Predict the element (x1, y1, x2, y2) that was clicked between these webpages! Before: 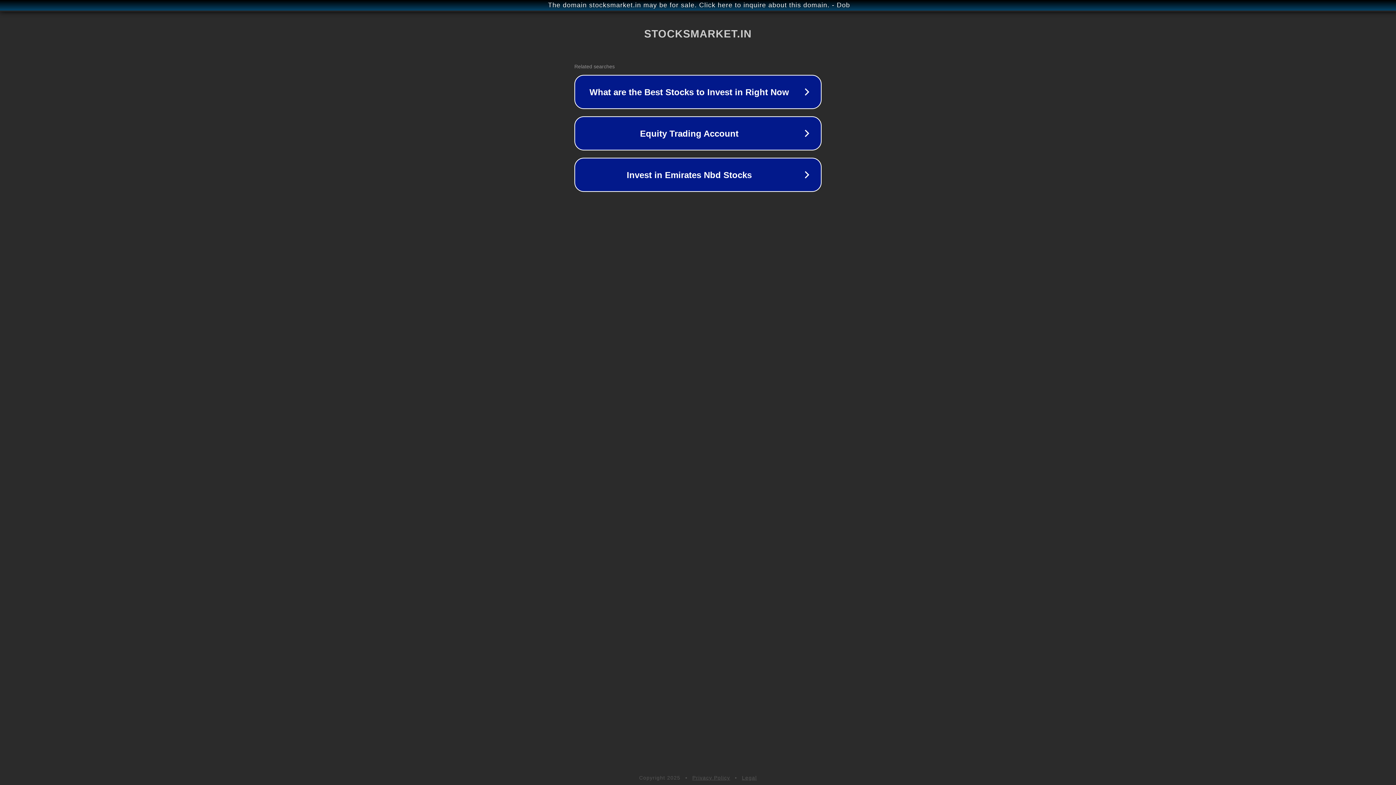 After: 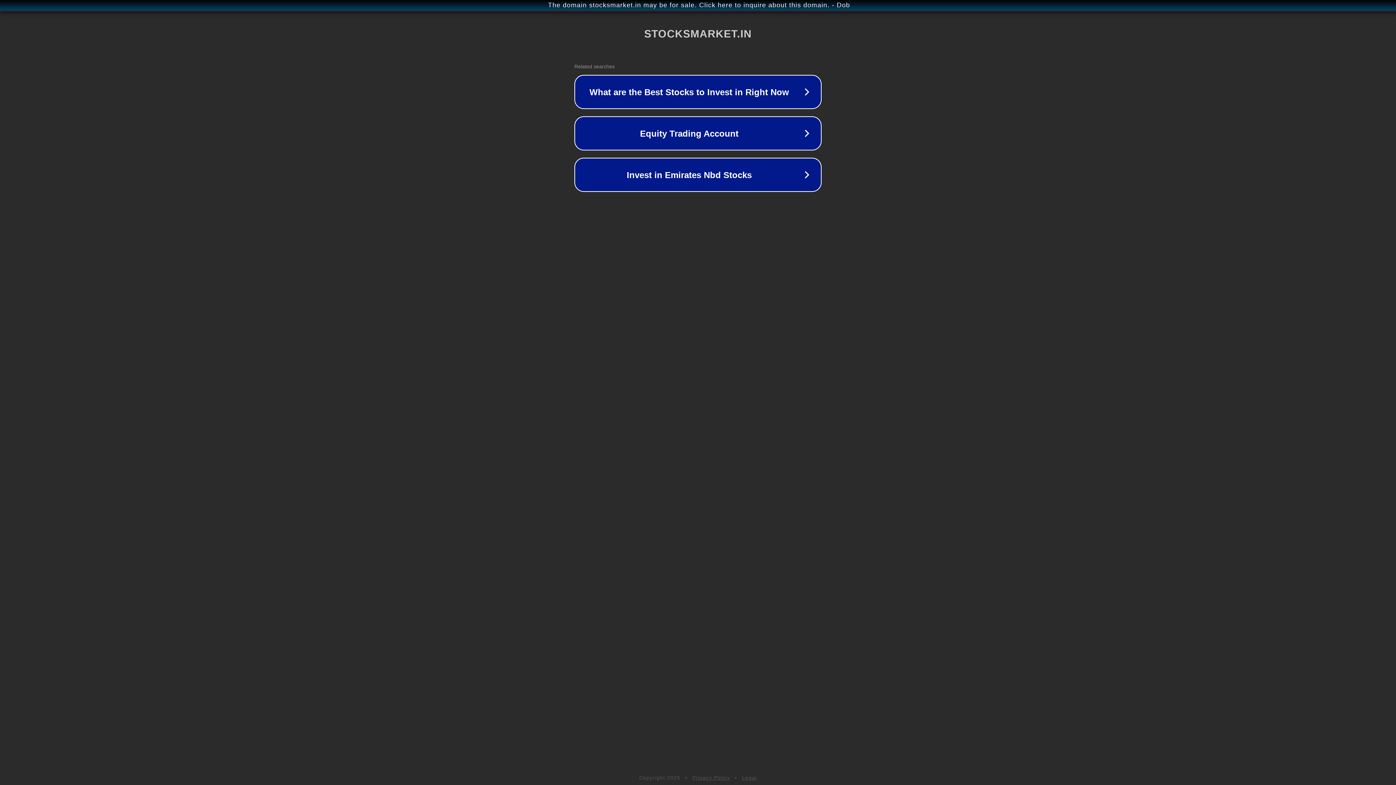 Action: label: Privacy Policy bbox: (692, 775, 730, 781)